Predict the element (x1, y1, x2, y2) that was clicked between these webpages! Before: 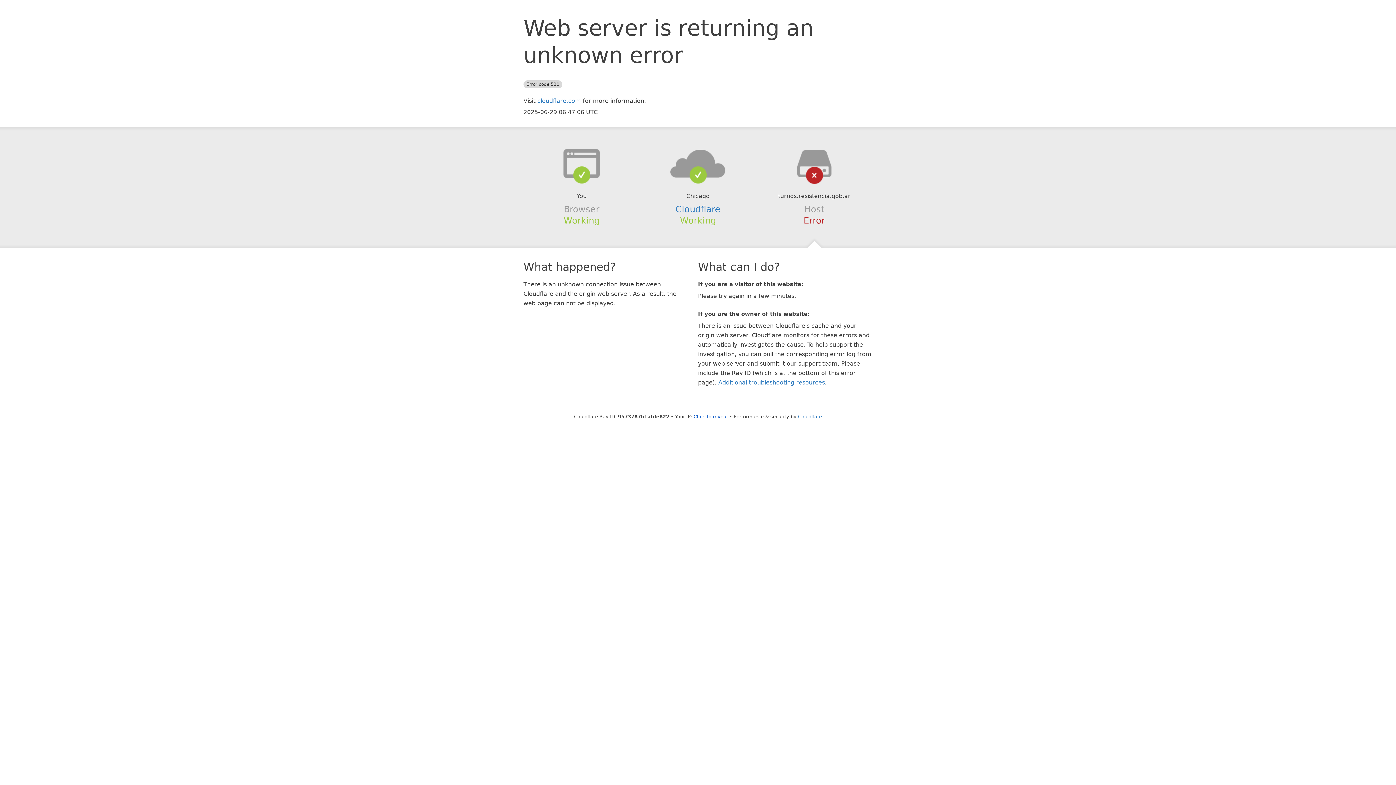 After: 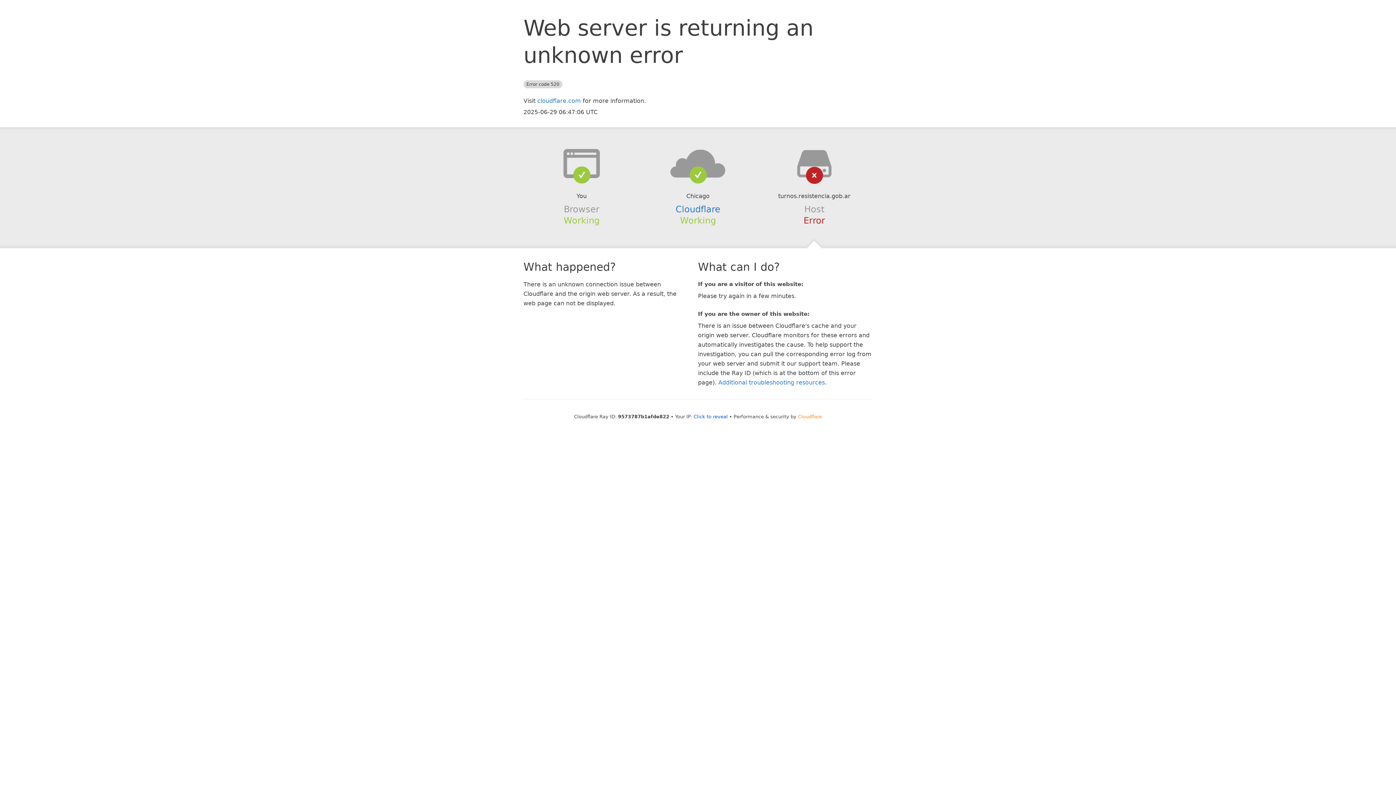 Action: bbox: (798, 414, 822, 419) label: Cloudflare